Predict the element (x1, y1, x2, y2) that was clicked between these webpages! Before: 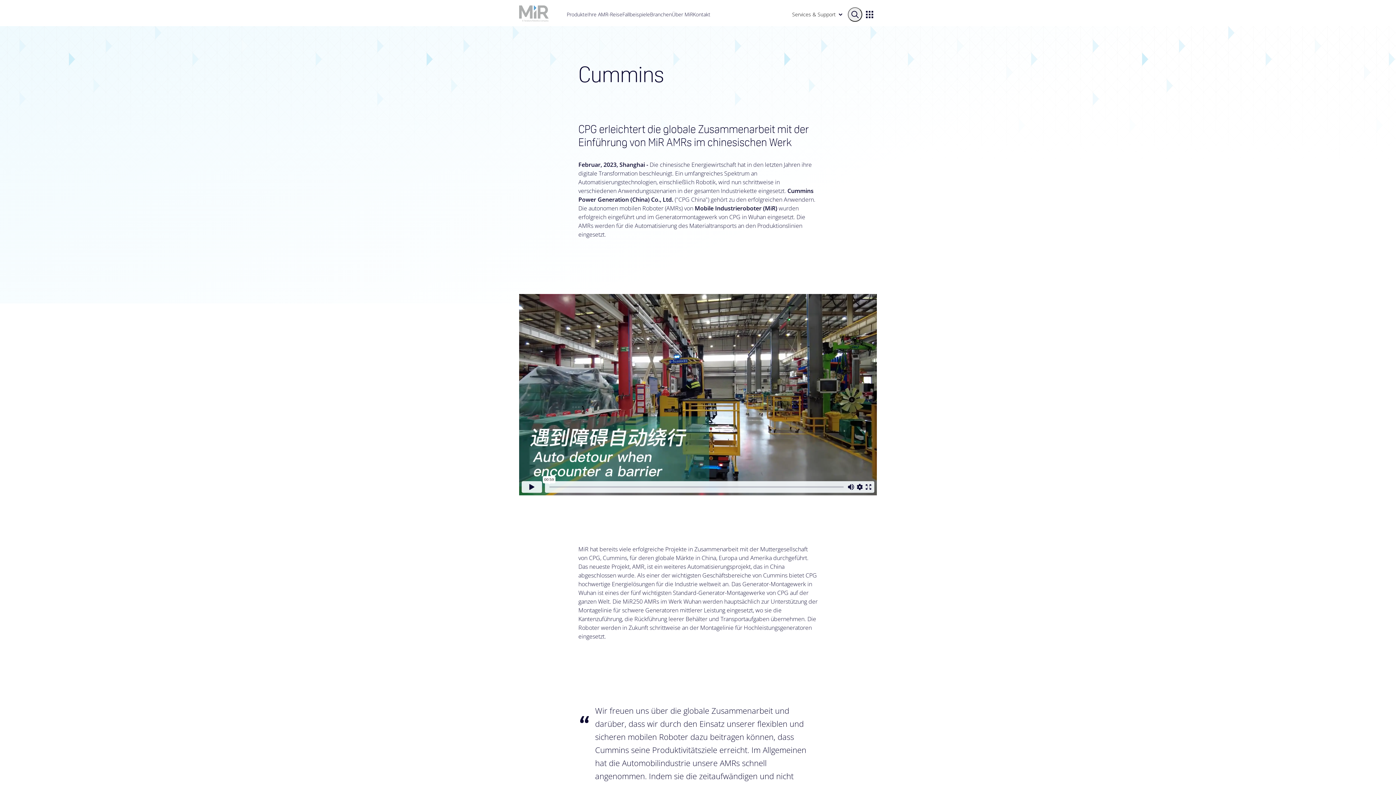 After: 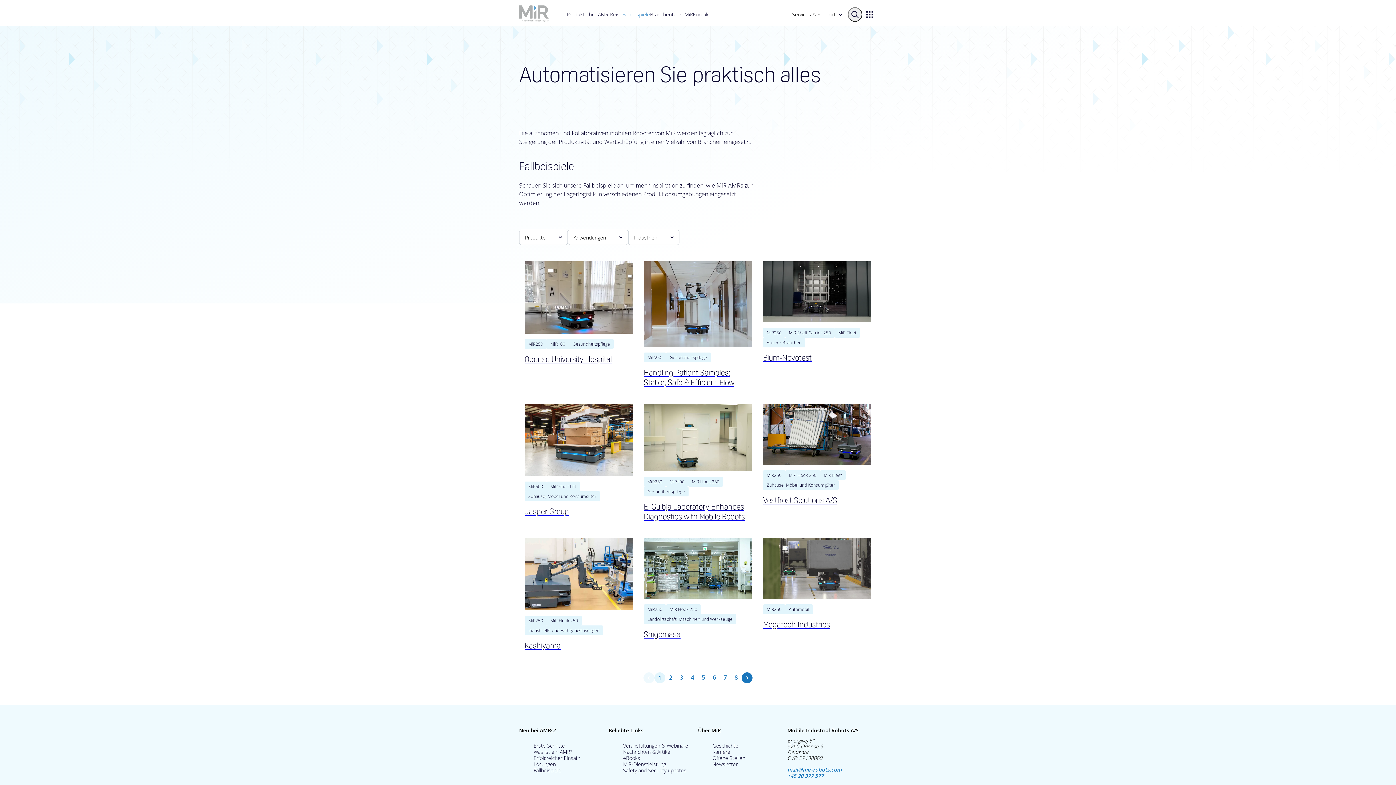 Action: bbox: (618, 7, 653, 20) label: Fallbeispiele